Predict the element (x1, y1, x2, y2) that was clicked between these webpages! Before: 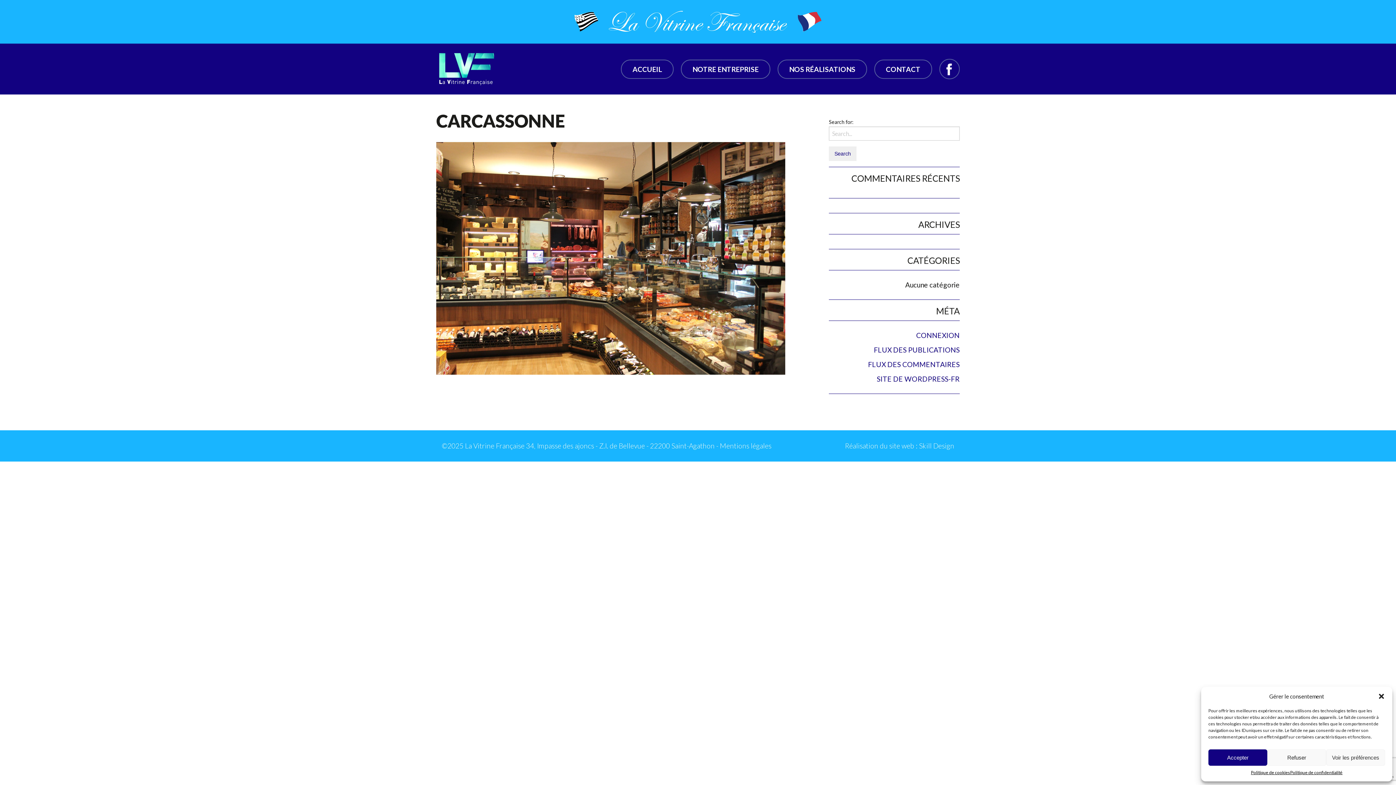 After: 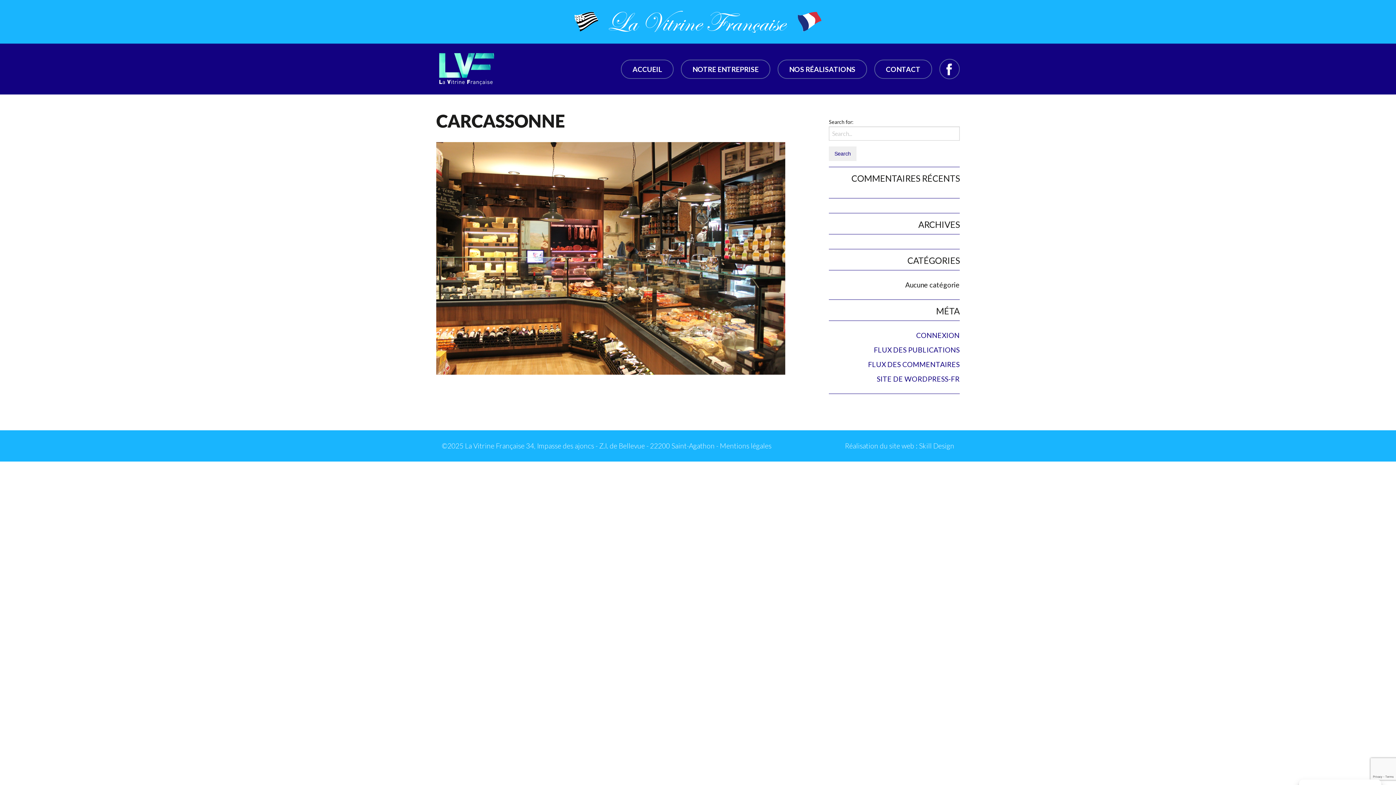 Action: bbox: (1208, 749, 1267, 766) label: Accepter